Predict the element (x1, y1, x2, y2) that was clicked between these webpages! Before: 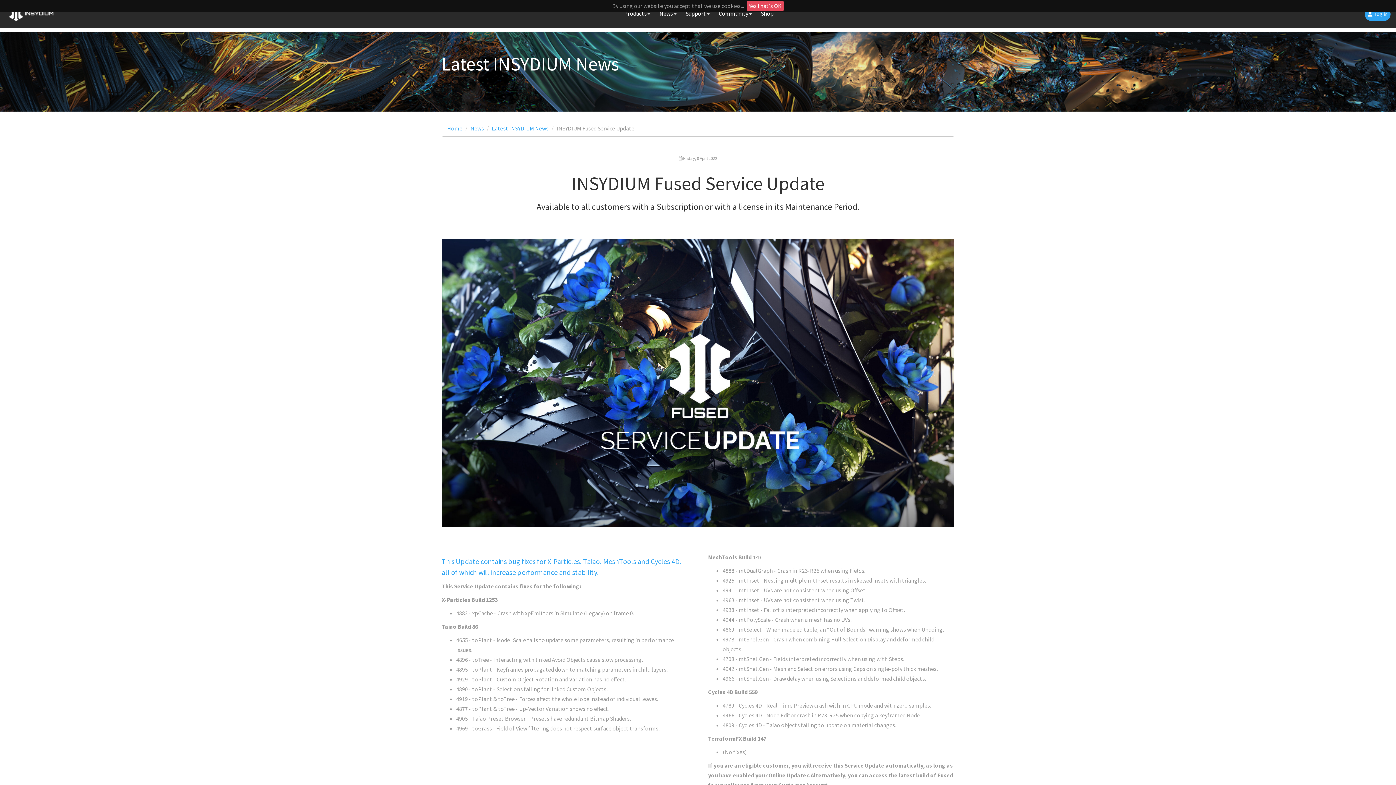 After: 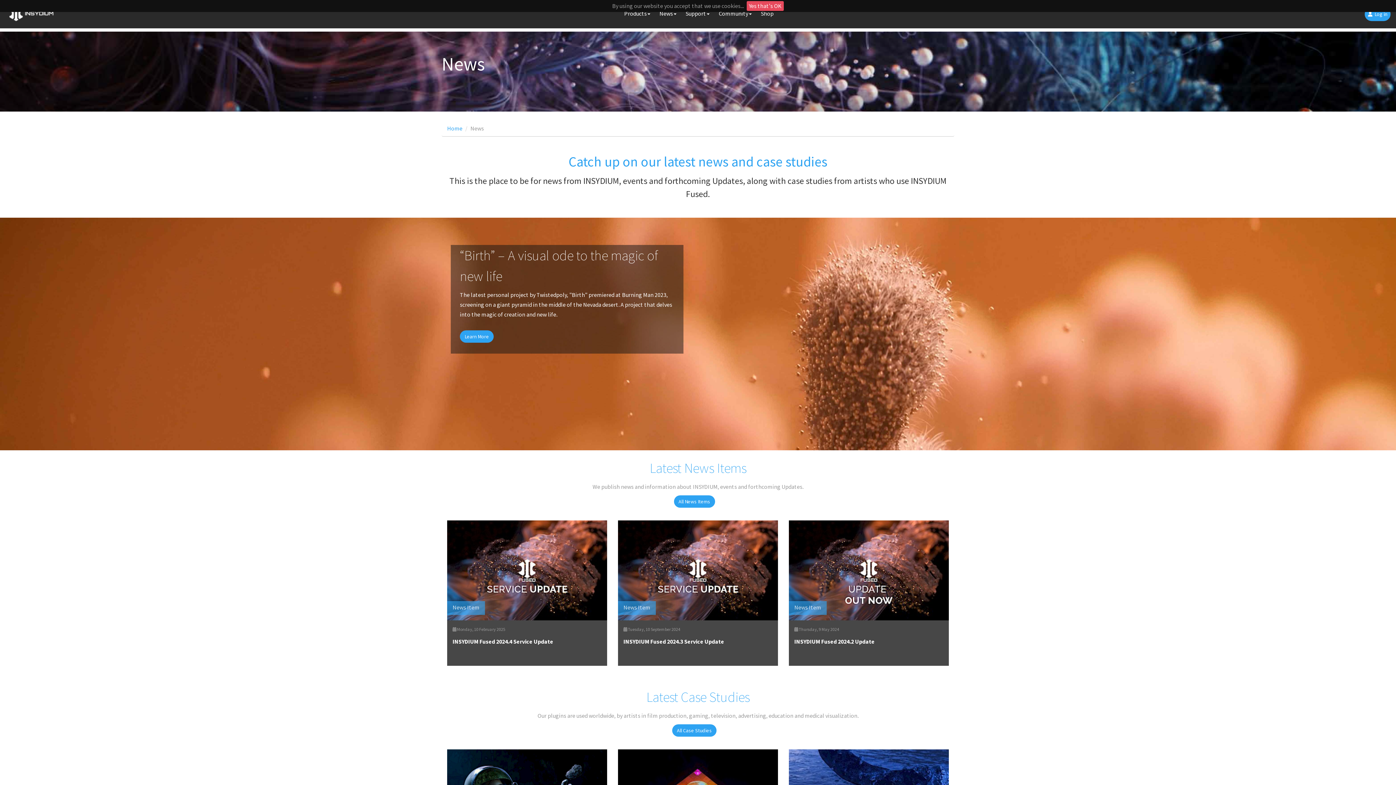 Action: bbox: (470, 124, 484, 132) label: News